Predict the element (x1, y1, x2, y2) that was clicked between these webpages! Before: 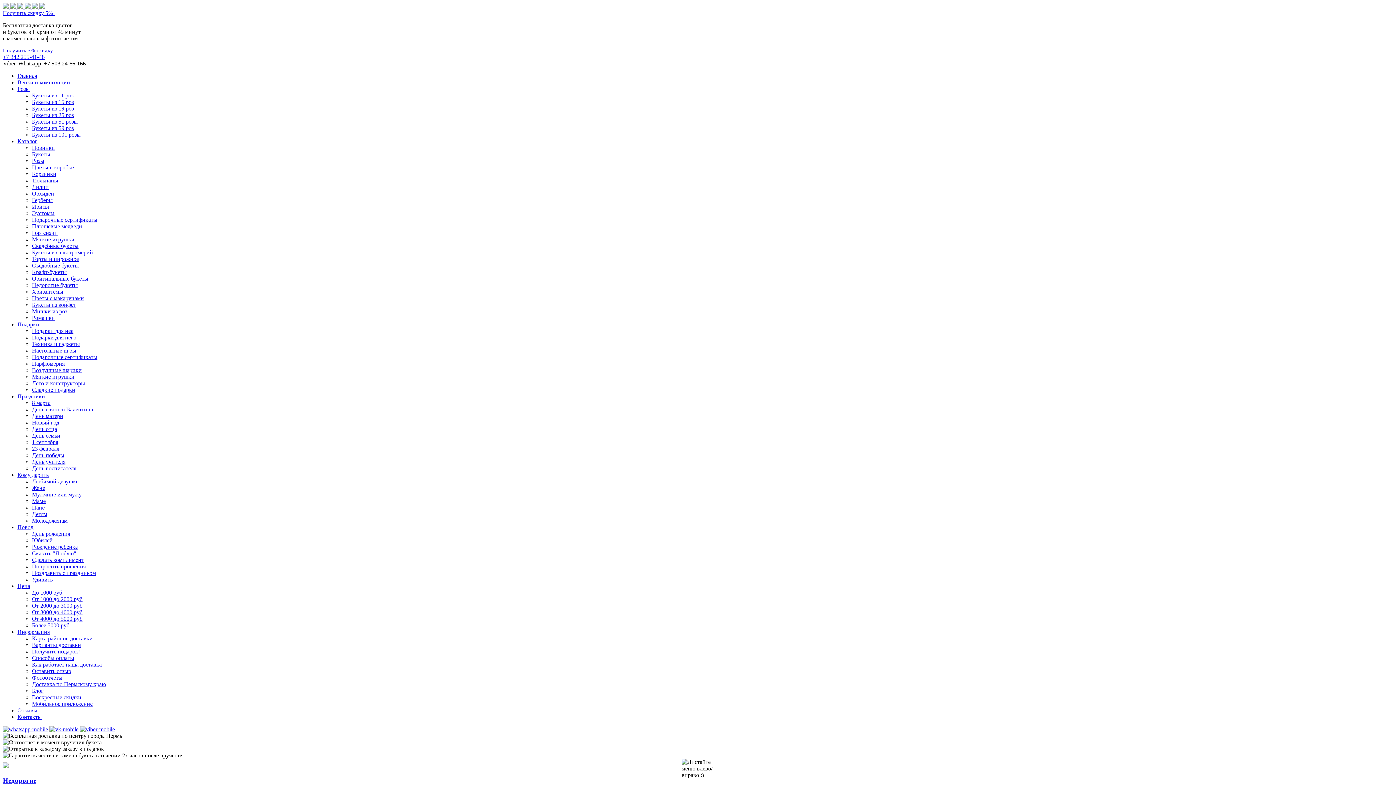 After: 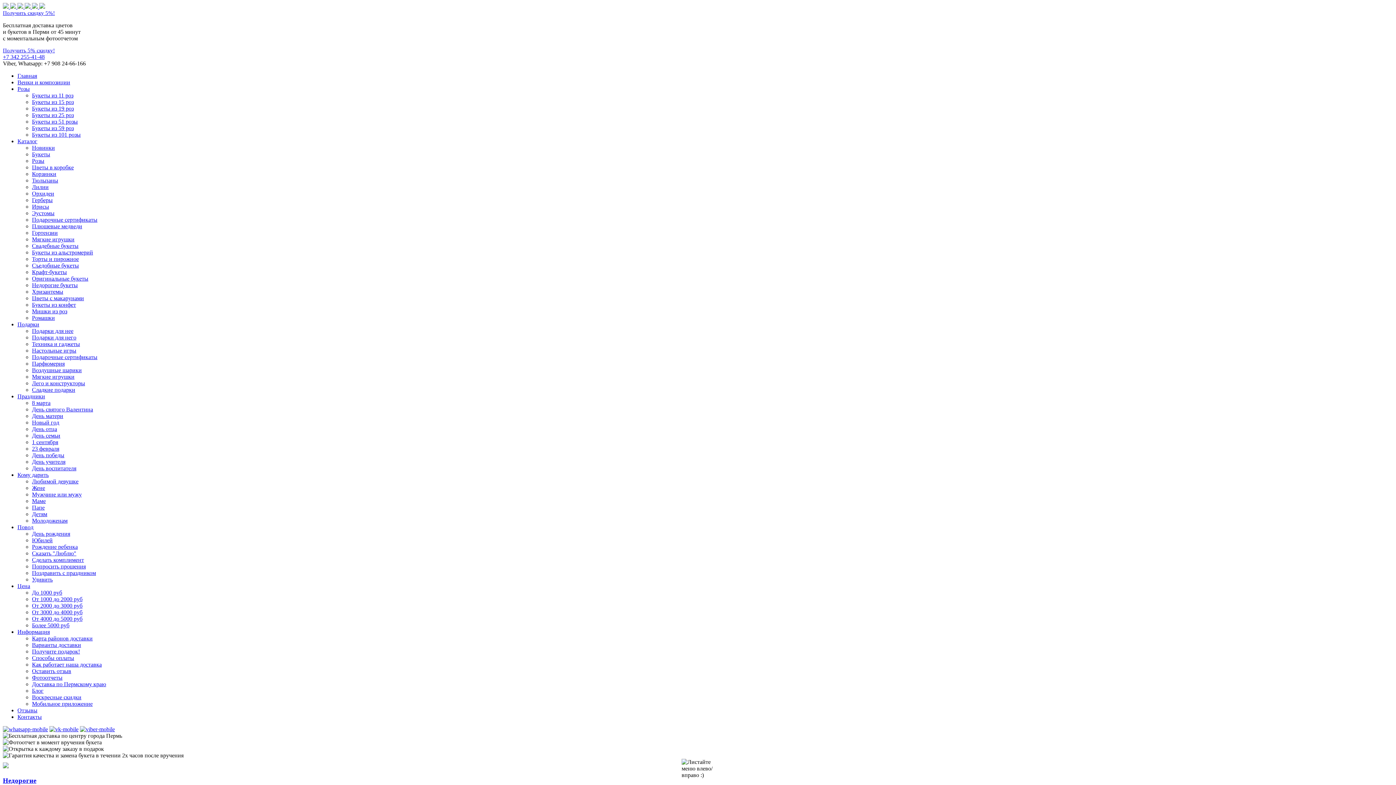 Action: label: Цена bbox: (17, 583, 30, 589)